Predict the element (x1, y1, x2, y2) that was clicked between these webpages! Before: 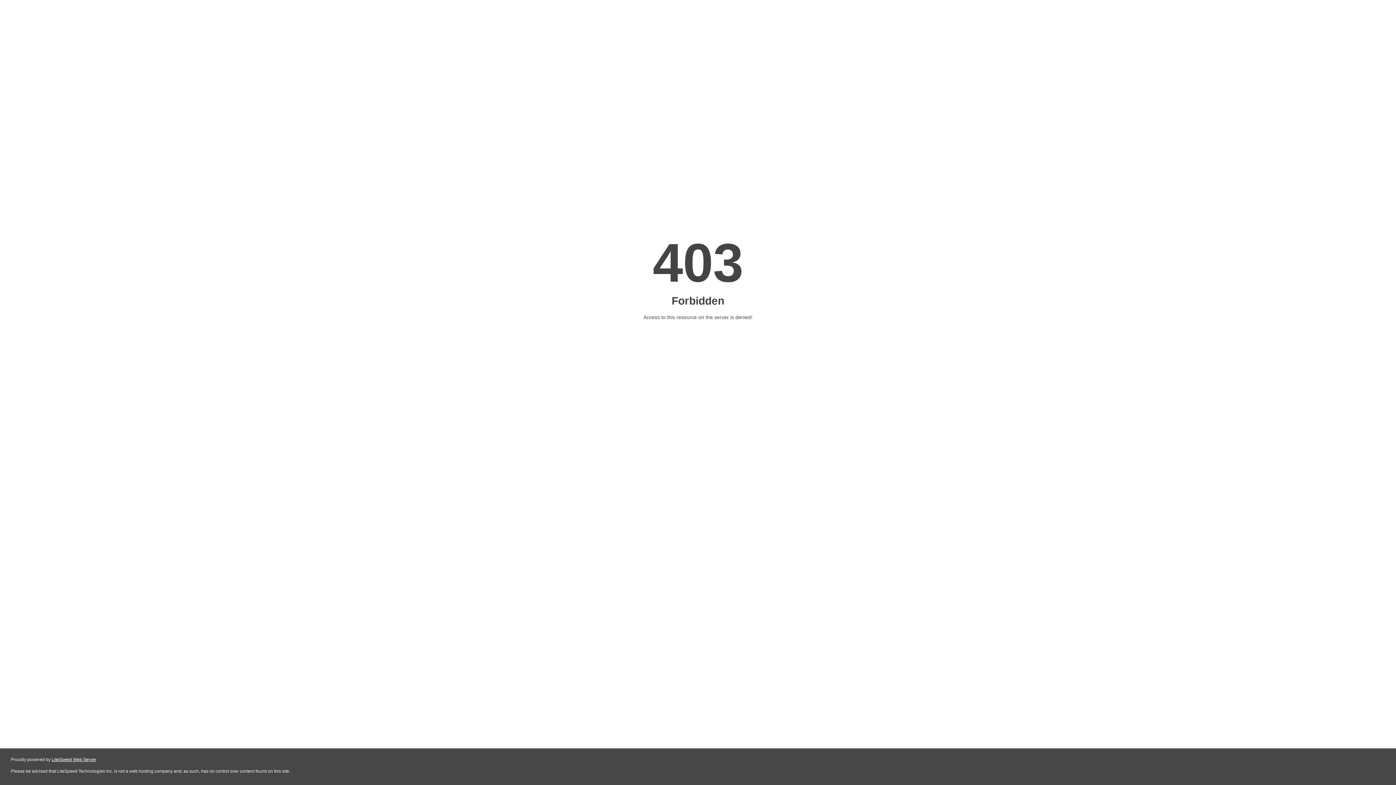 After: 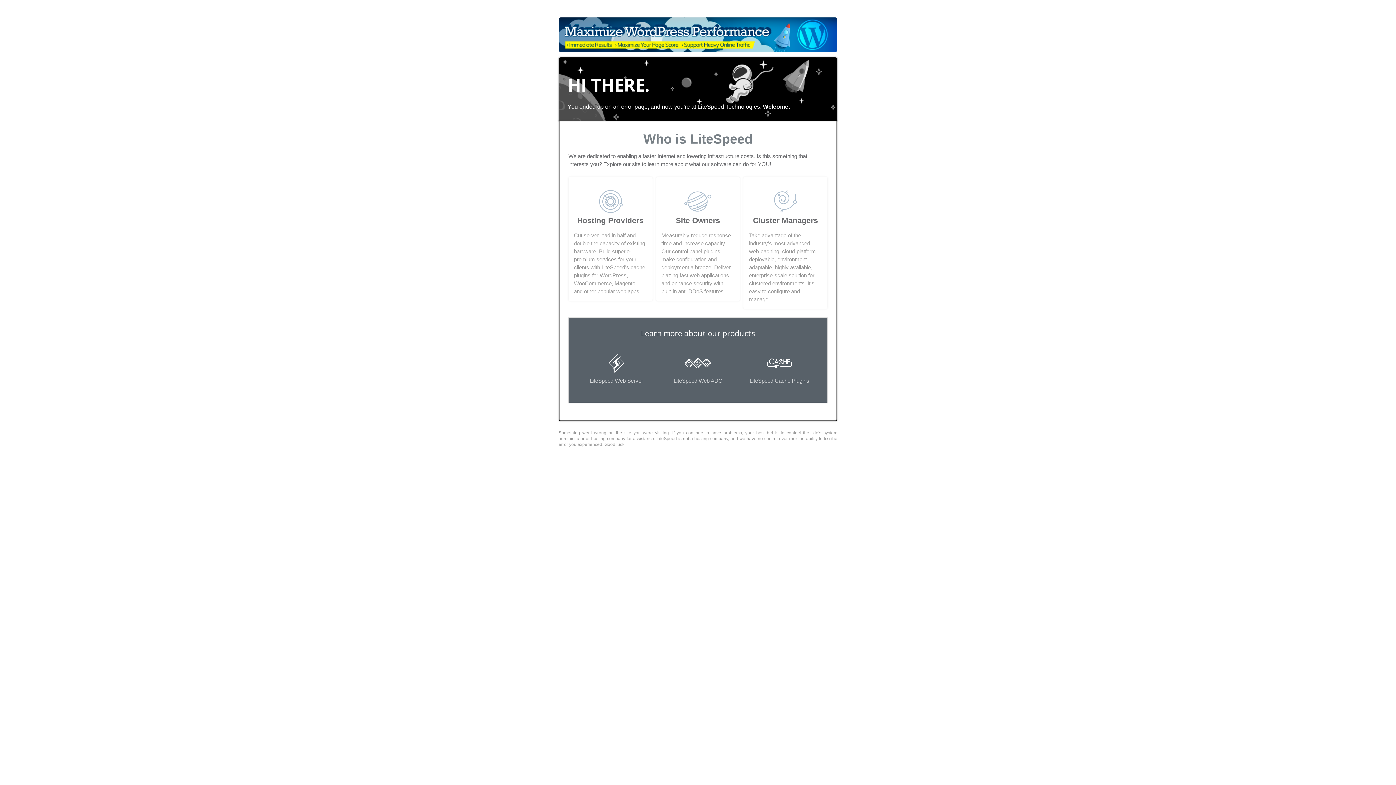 Action: bbox: (51, 757, 96, 762) label: LiteSpeed Web Server